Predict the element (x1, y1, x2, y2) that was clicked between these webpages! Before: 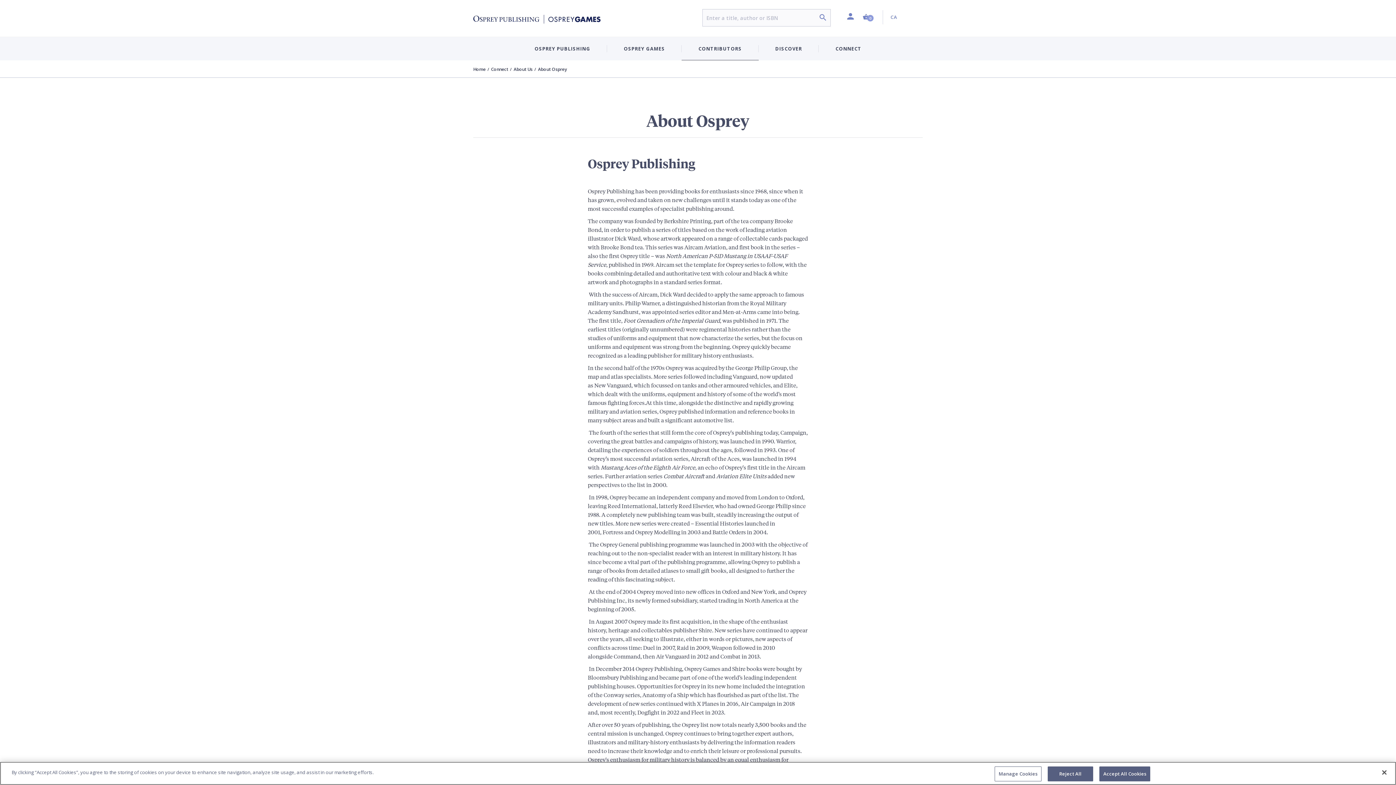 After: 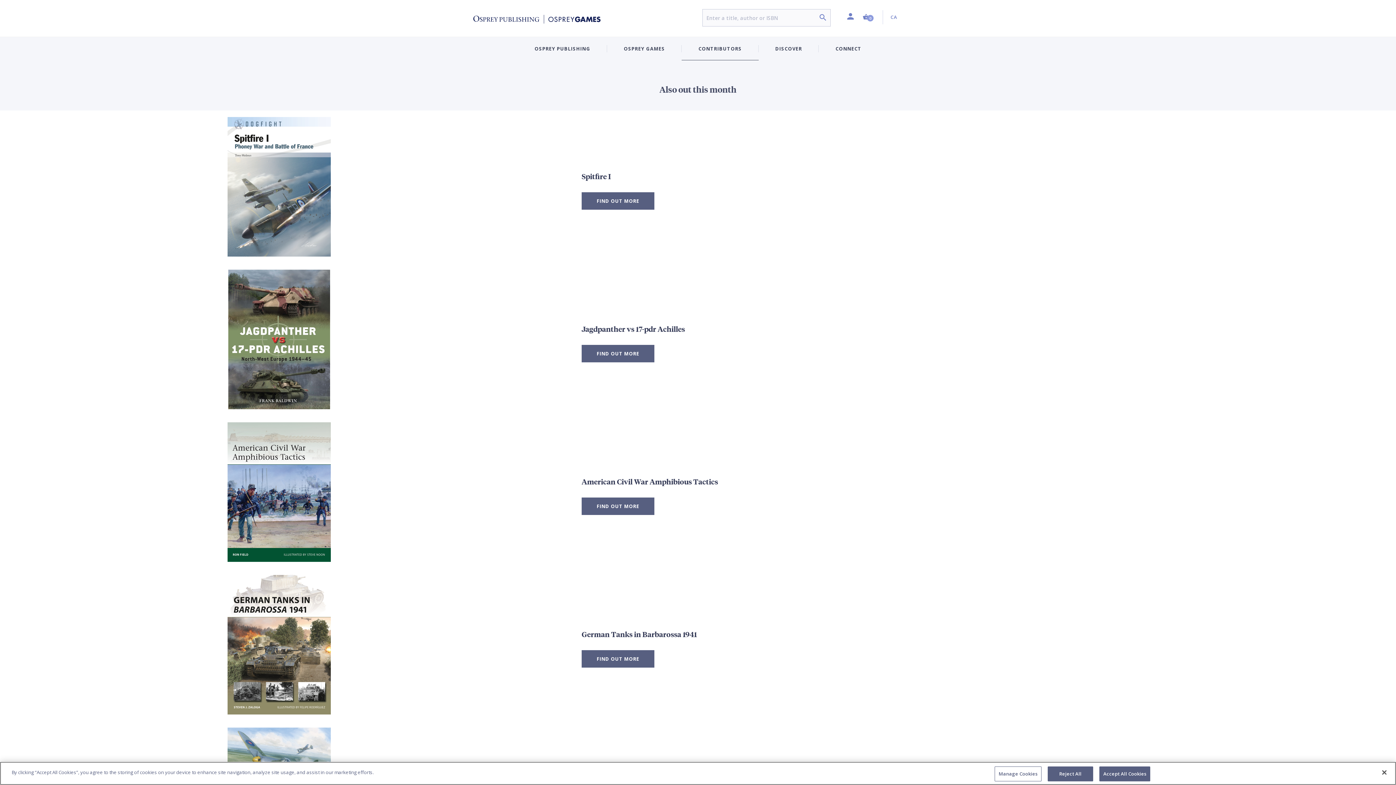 Action: bbox: (473, 15, 600, 22)